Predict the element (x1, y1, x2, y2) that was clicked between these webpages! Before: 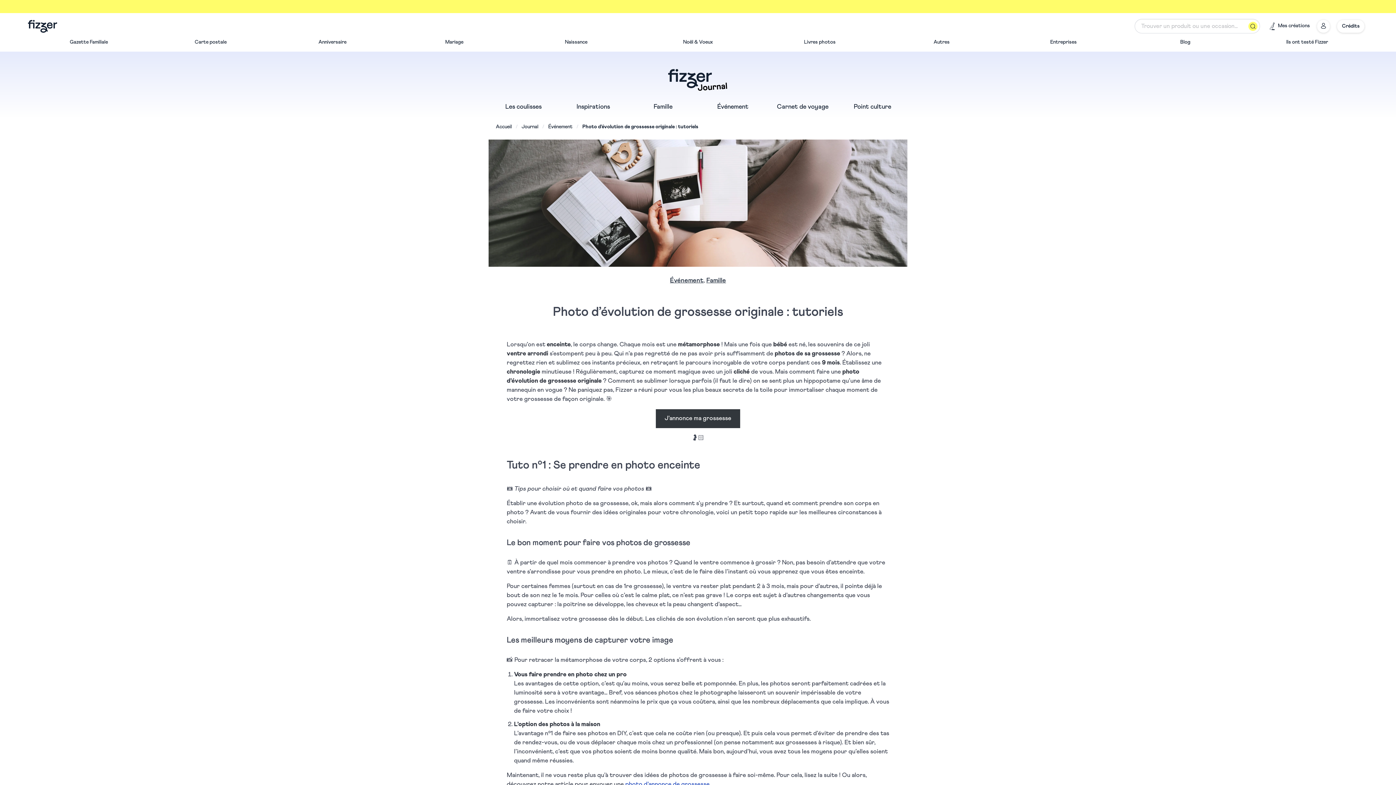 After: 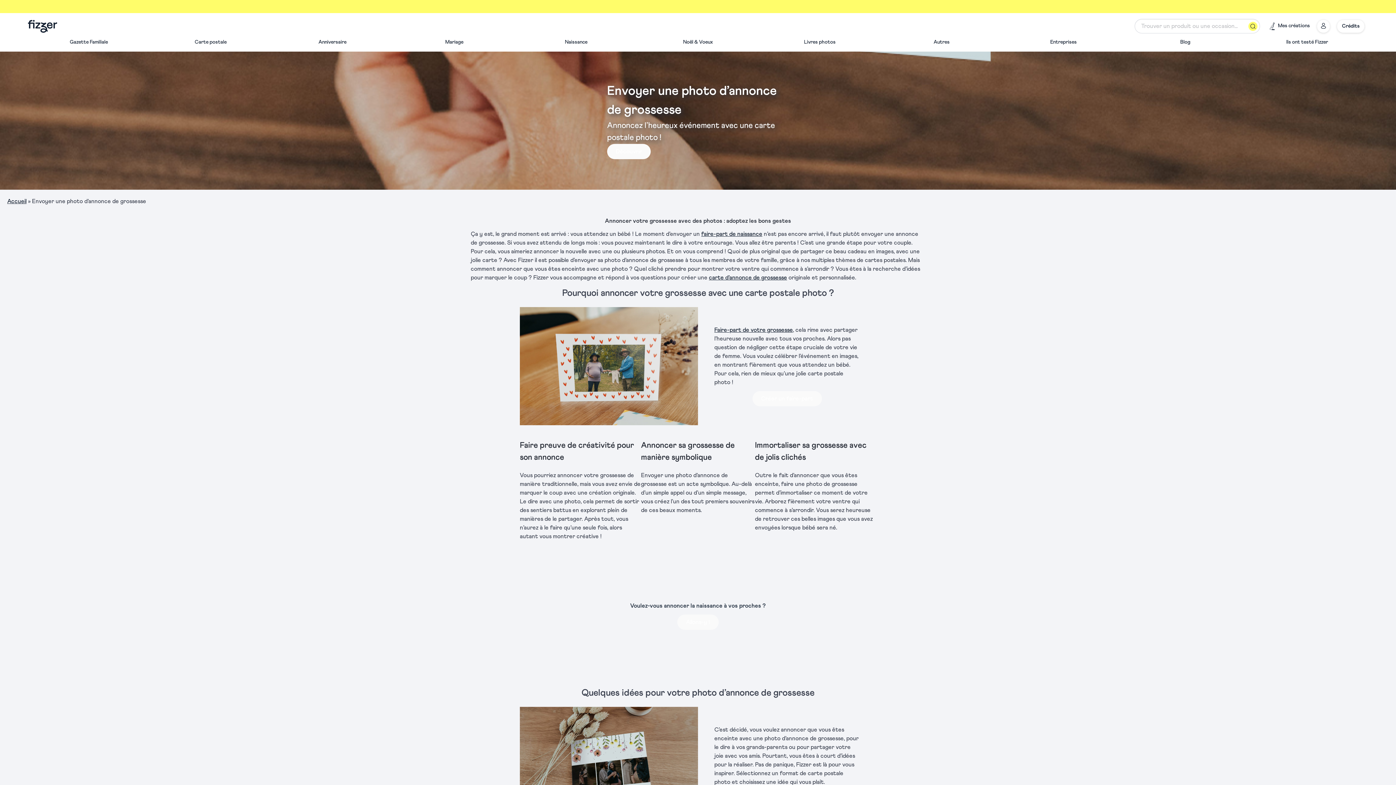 Action: bbox: (625, 781, 709, 787) label: photo d’annonce de grossesse